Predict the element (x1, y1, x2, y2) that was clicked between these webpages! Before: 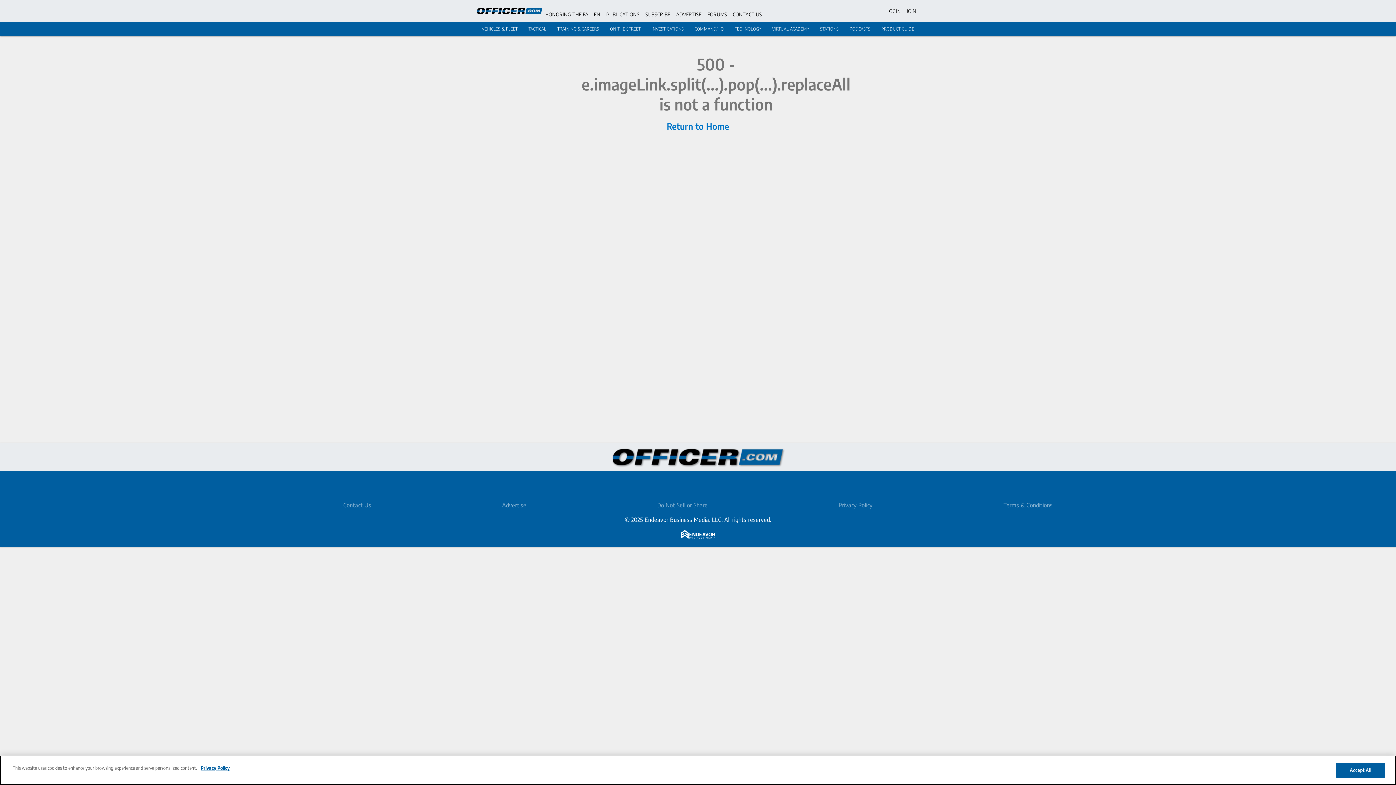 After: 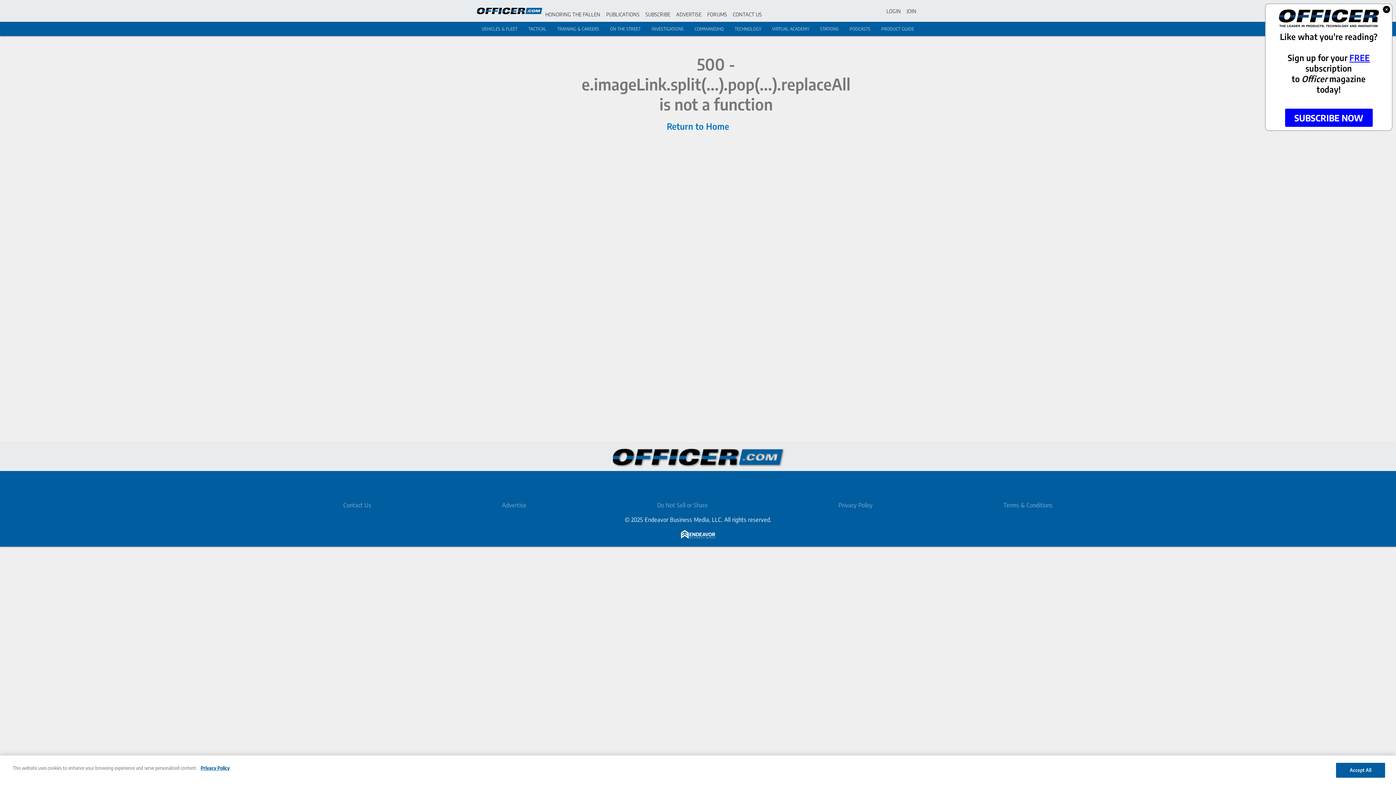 Action: label: ADVERTISE bbox: (676, 11, 701, 17)